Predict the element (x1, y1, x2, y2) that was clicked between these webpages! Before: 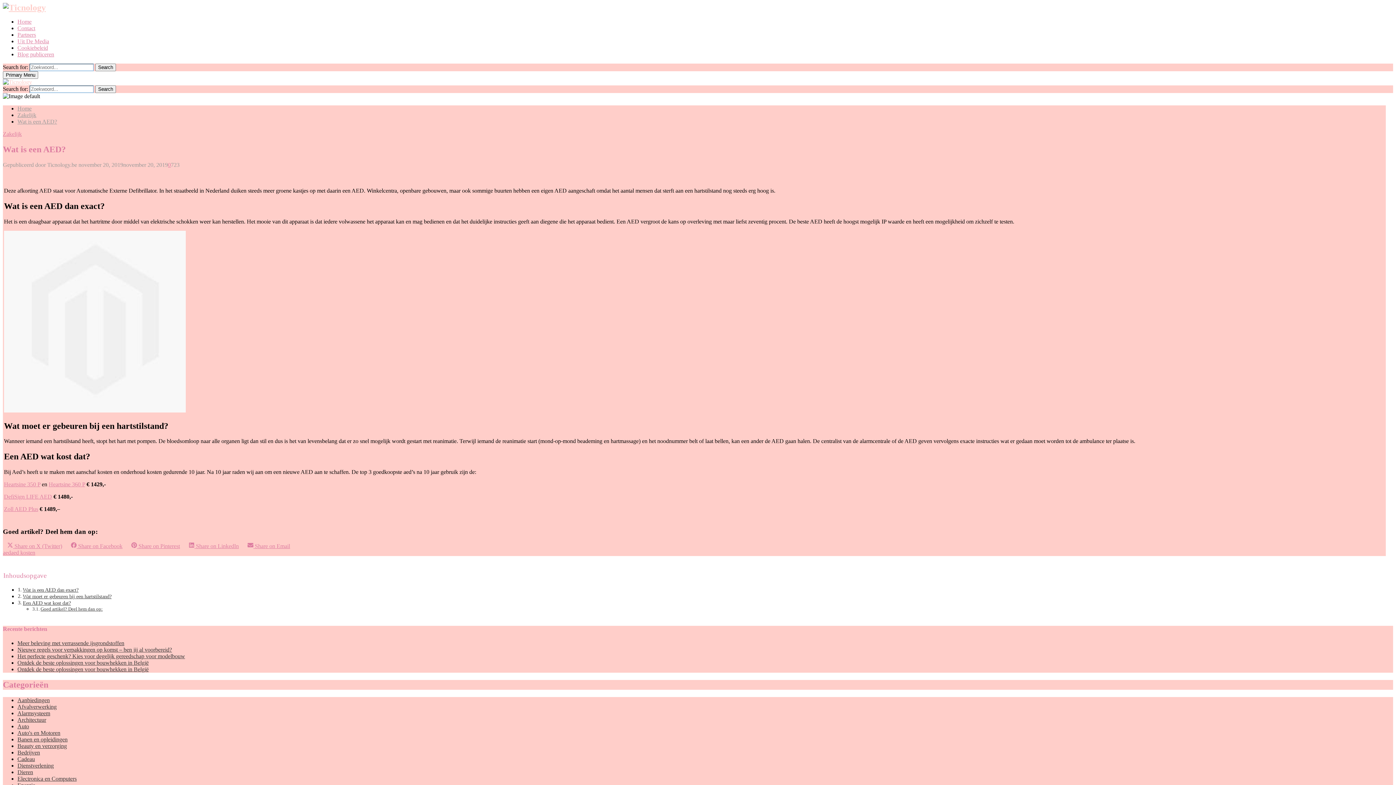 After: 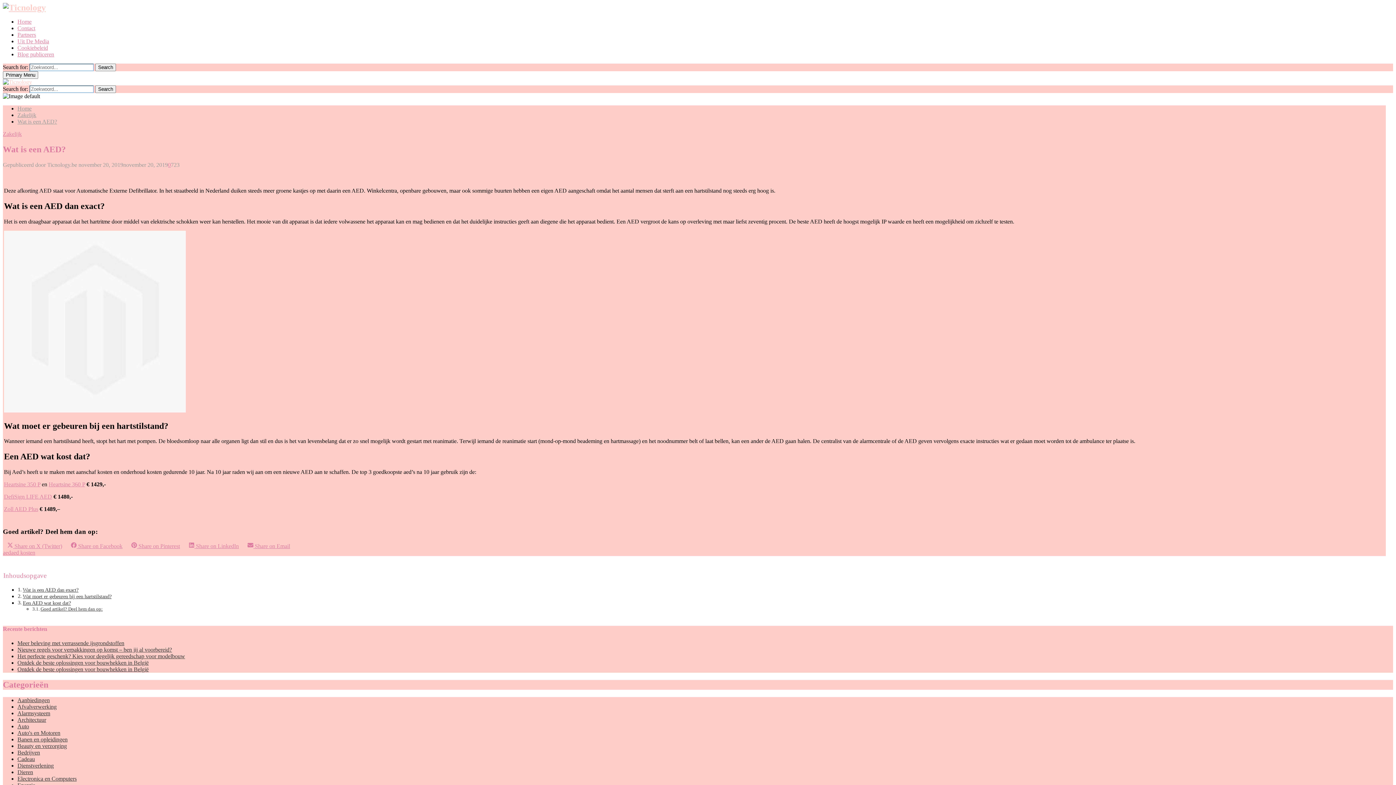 Action: label:  Share on LinkedIn bbox: (184, 539, 243, 553)